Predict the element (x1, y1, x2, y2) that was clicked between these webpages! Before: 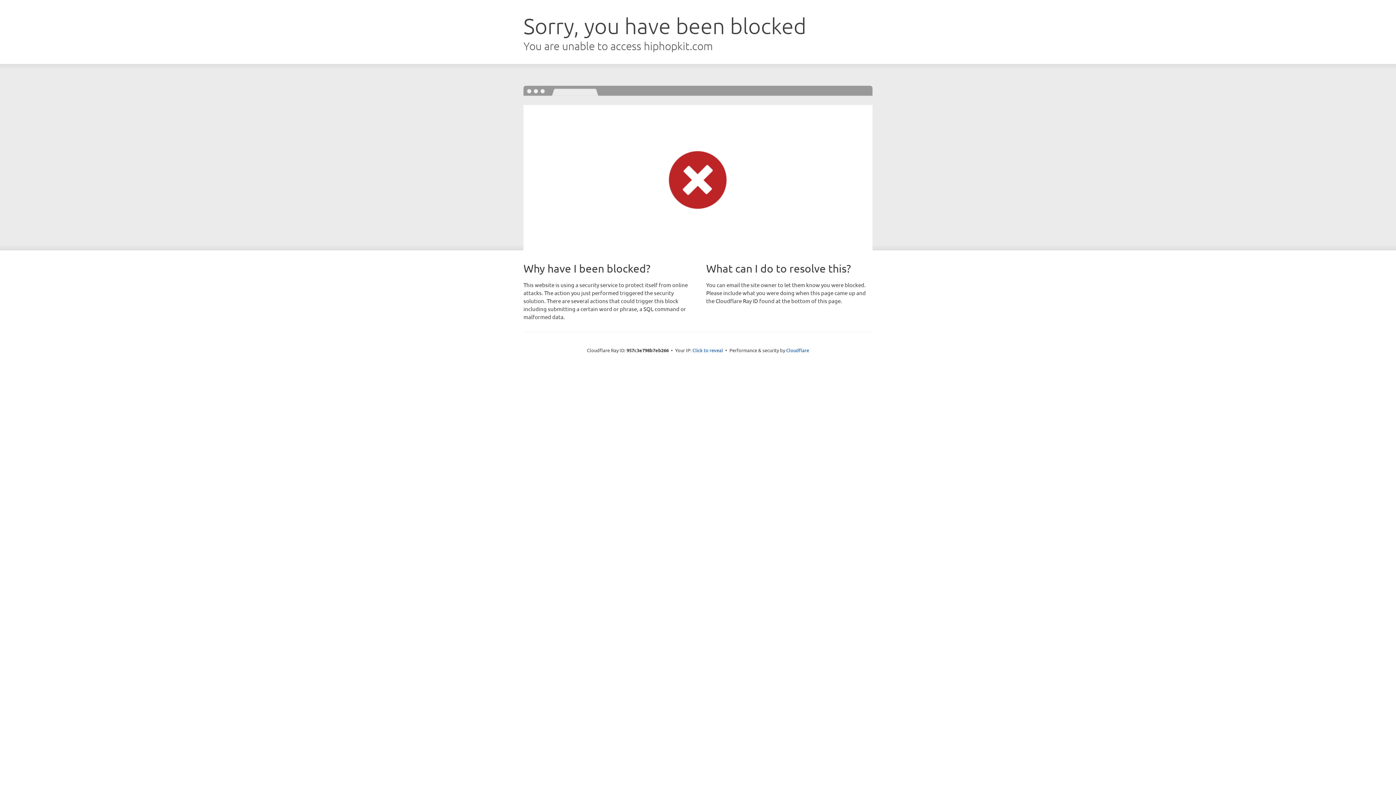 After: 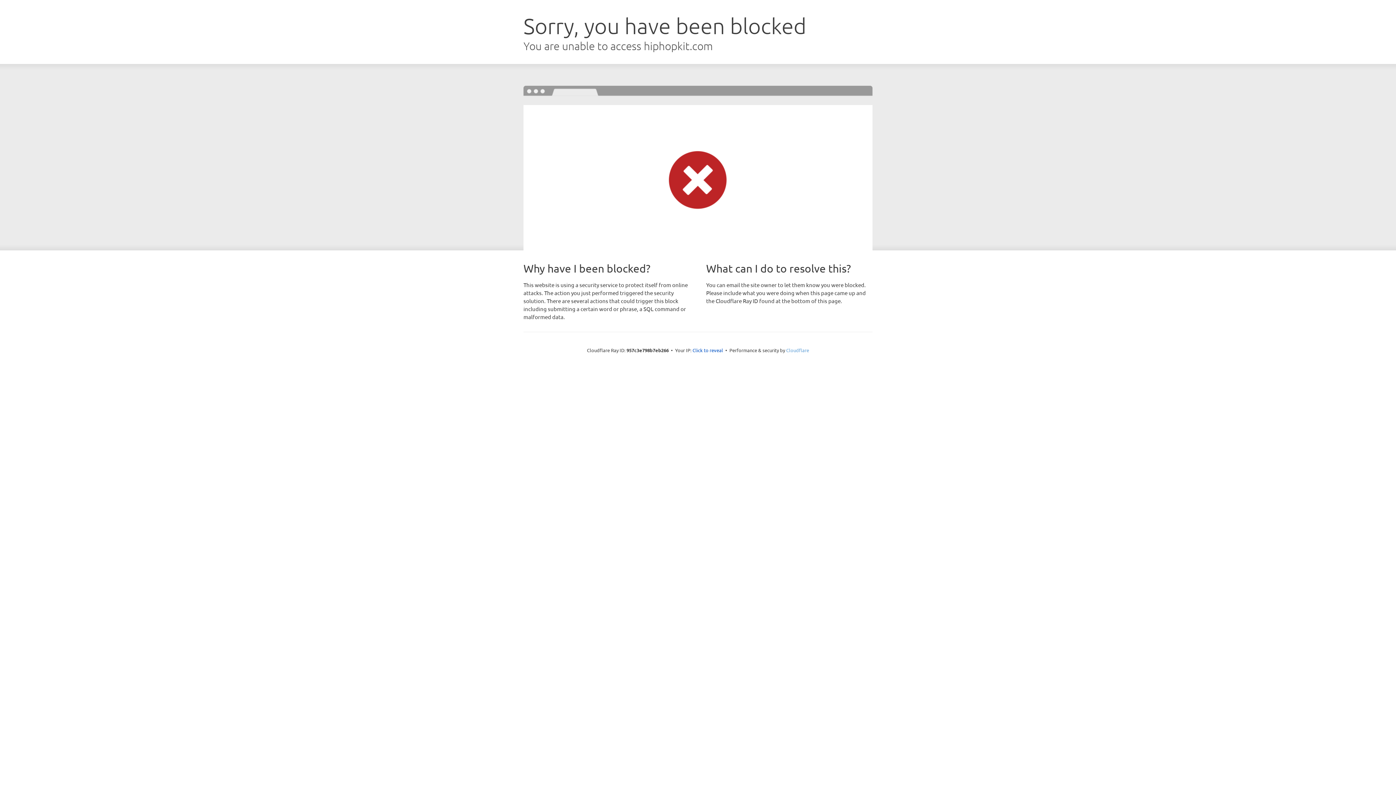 Action: bbox: (786, 347, 809, 353) label: Cloudflare